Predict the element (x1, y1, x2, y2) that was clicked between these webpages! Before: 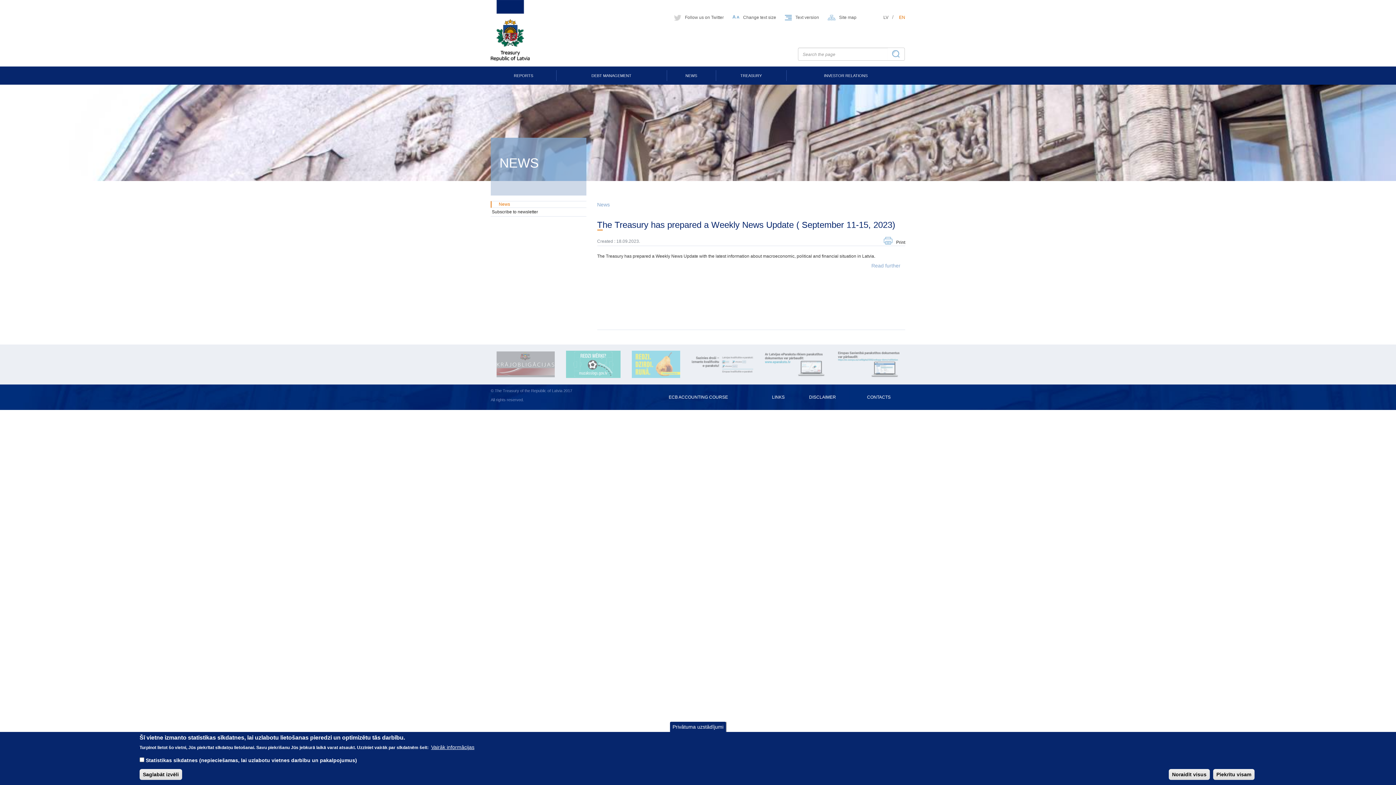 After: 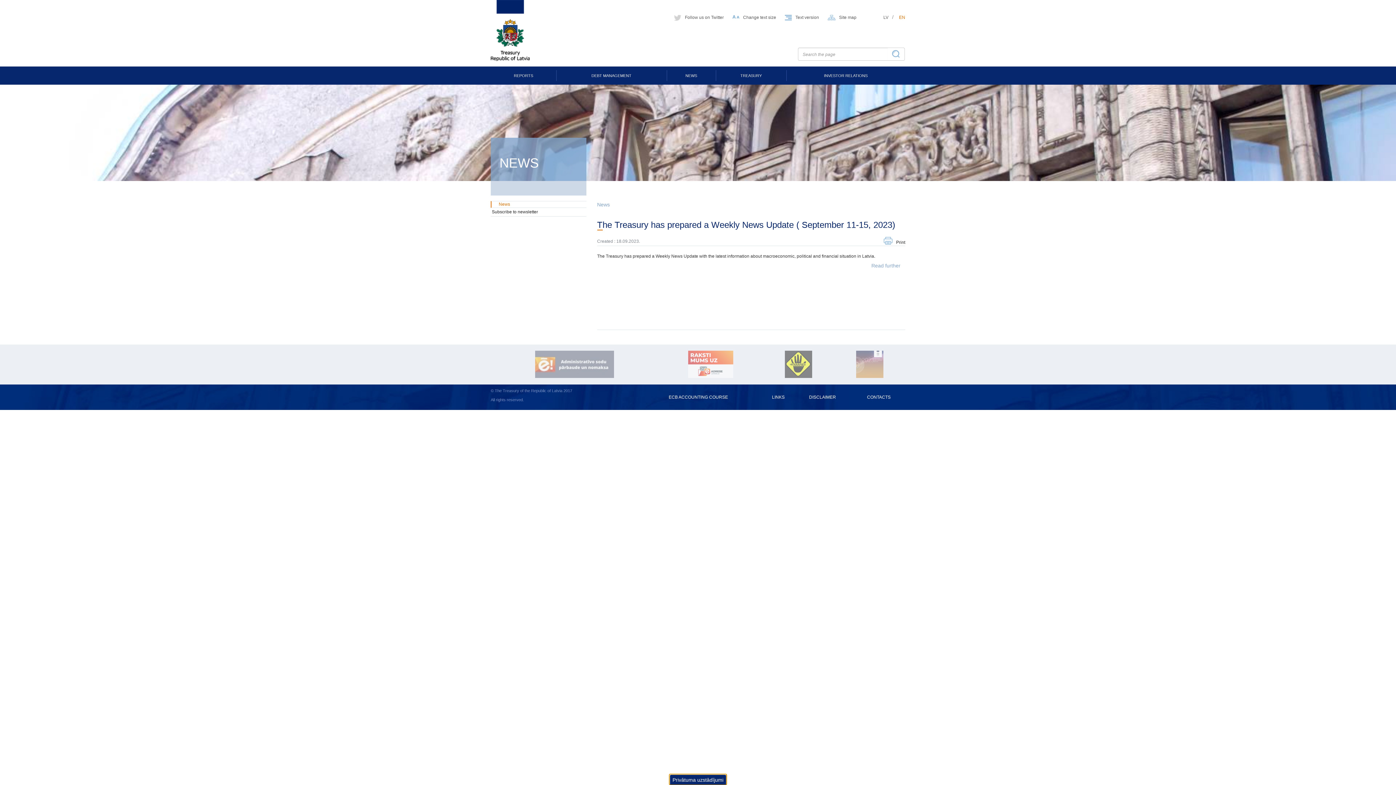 Action: label: Privātuma uzstādījumi bbox: (669, 721, 726, 732)